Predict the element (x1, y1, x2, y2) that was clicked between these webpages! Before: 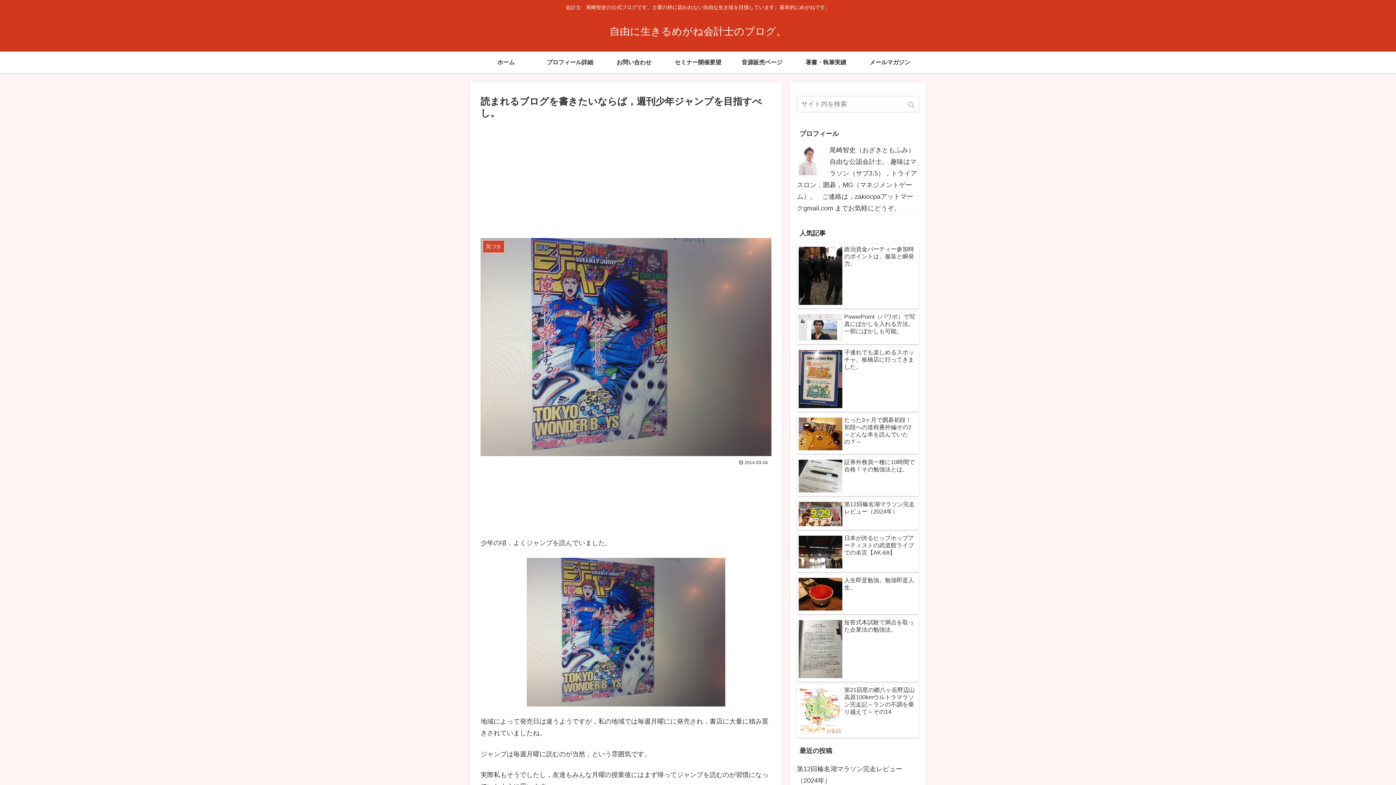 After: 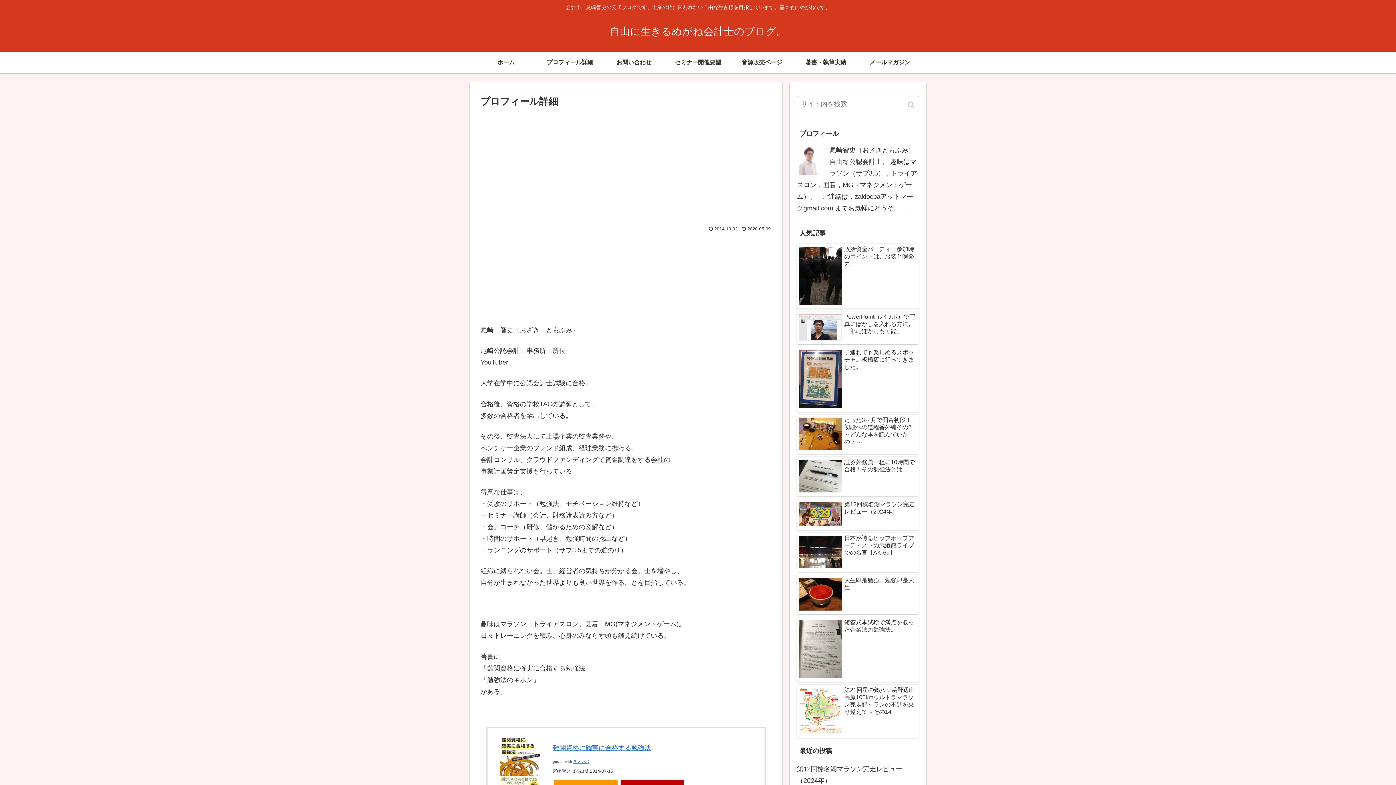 Action: bbox: (538, 51, 602, 73) label: プロフィール詳細